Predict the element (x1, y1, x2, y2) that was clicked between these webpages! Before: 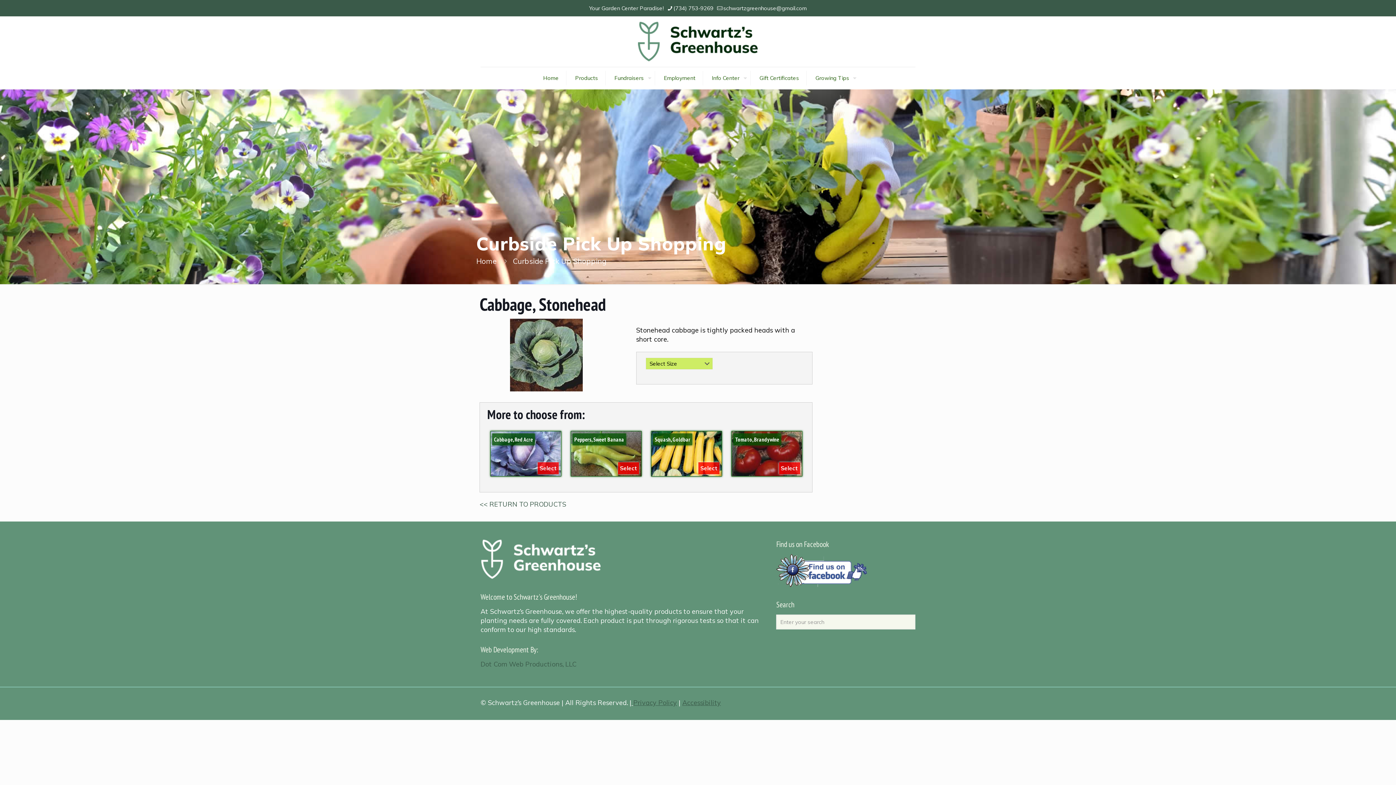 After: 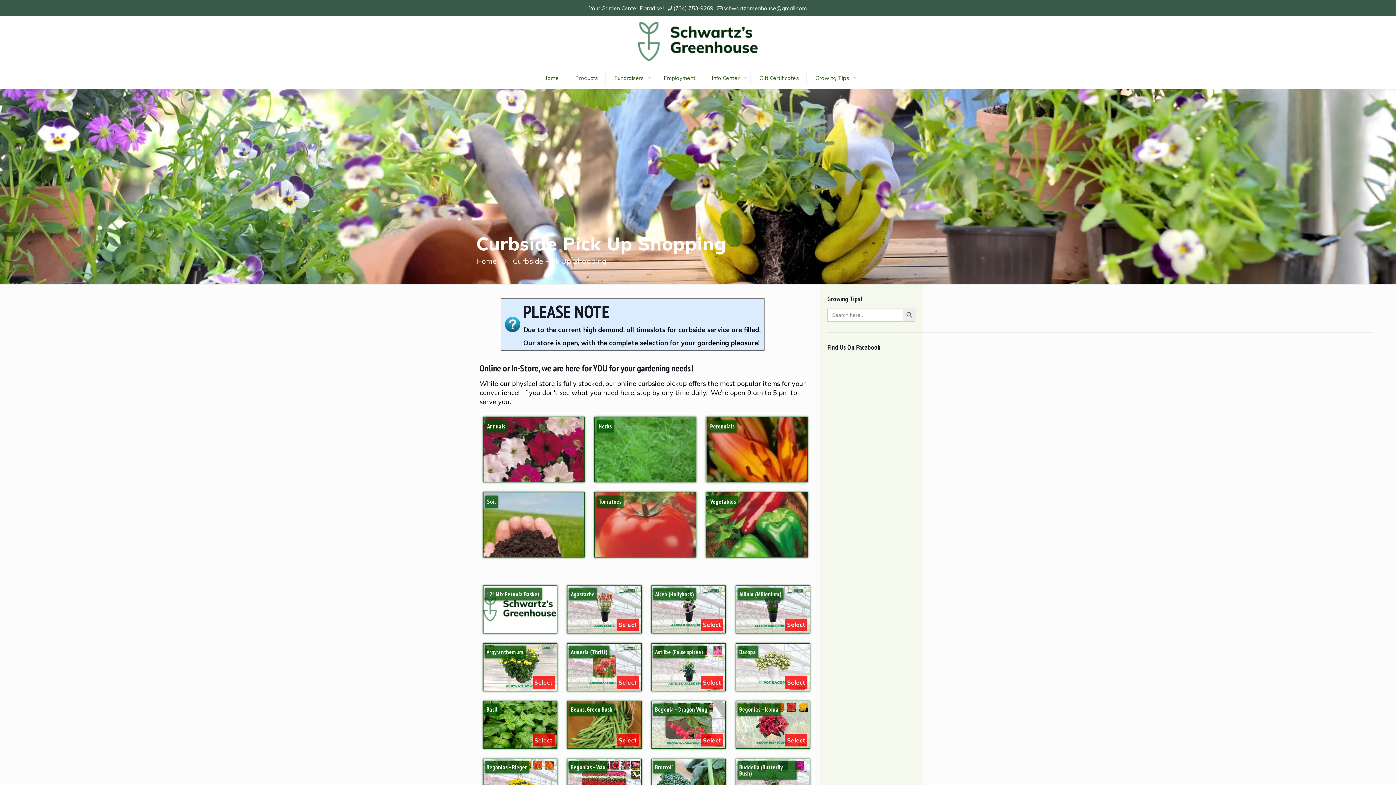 Action: bbox: (479, 500, 566, 508) label: << RETURN TO PRODUCTS